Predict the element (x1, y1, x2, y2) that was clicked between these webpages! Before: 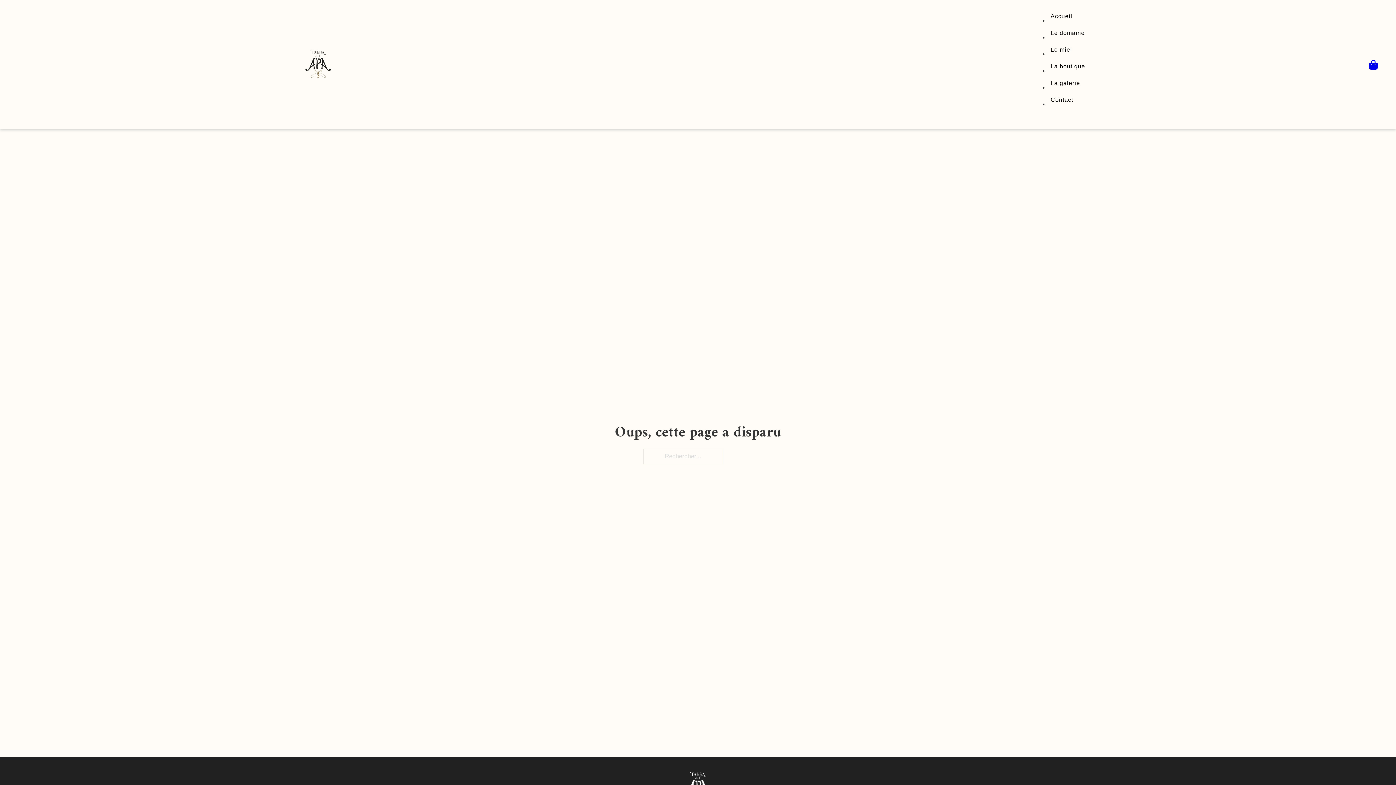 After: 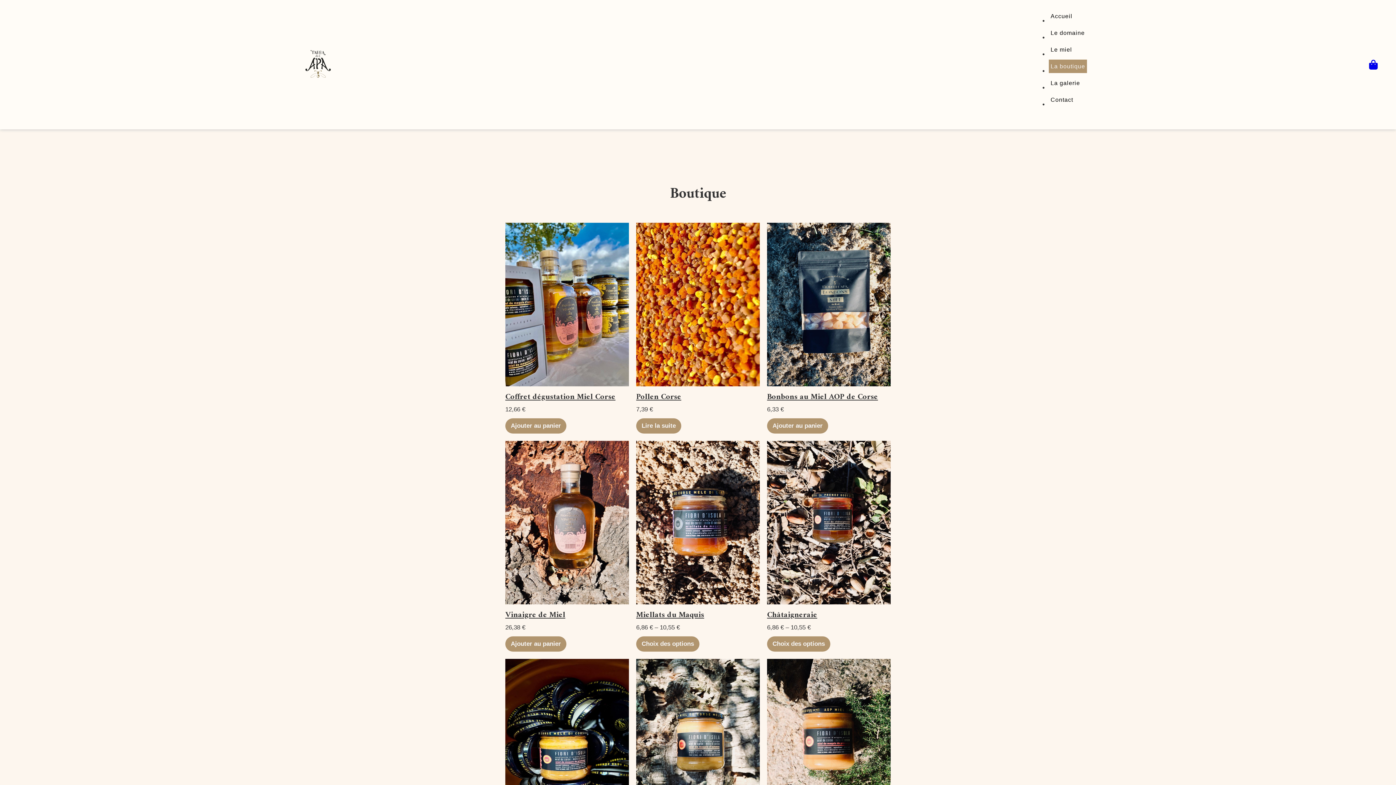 Action: bbox: (1049, 59, 1087, 73) label: La boutique